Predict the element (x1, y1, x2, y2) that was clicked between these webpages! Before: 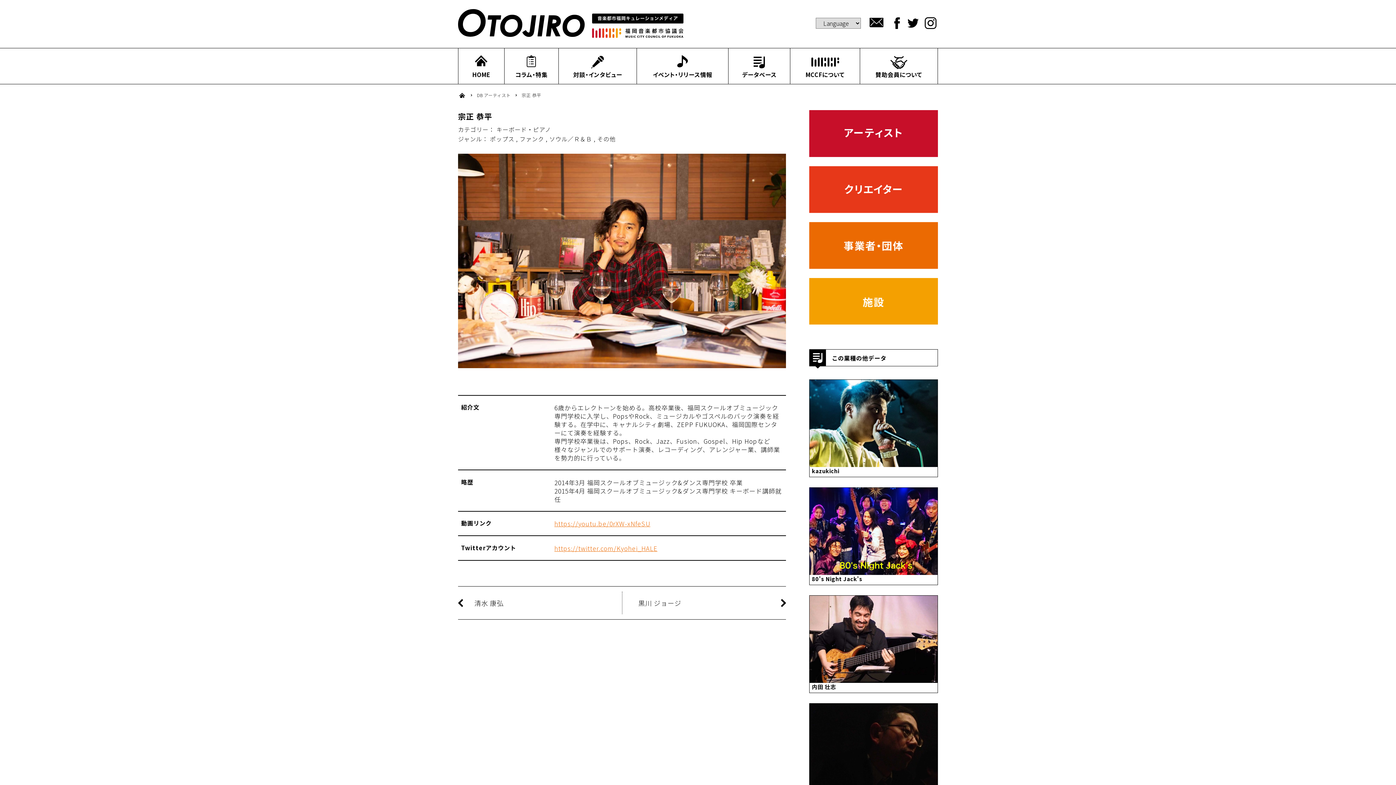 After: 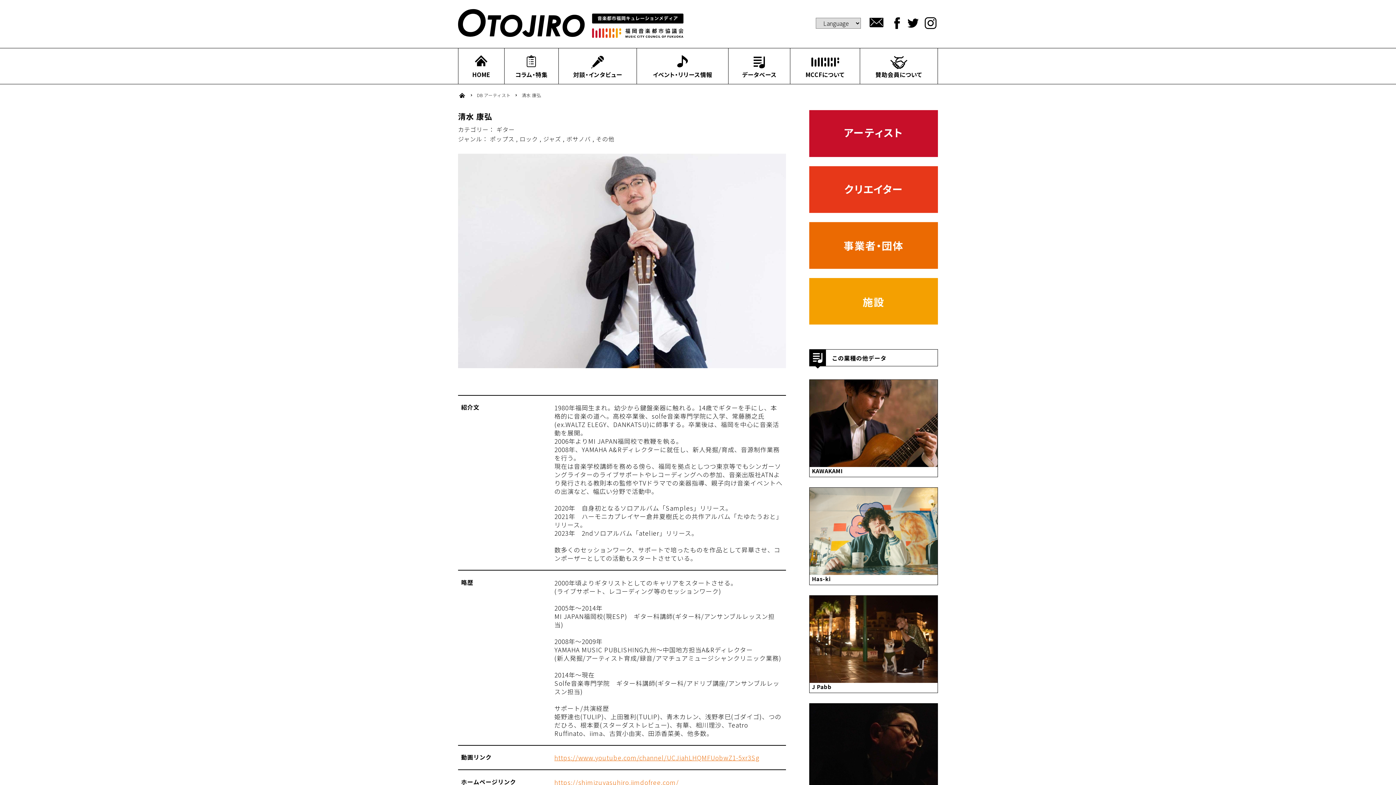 Action: bbox: (458, 586, 622, 619) label: 清水 康弘